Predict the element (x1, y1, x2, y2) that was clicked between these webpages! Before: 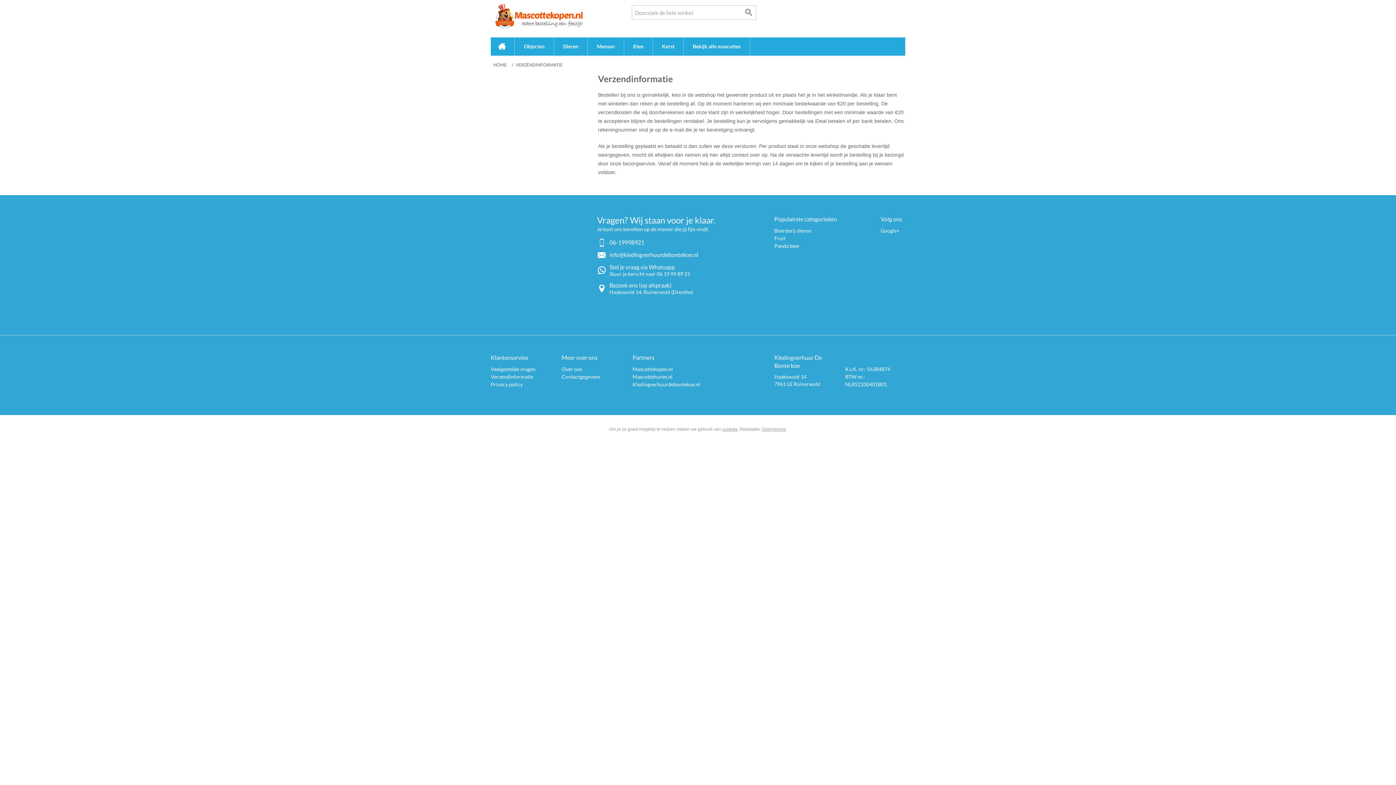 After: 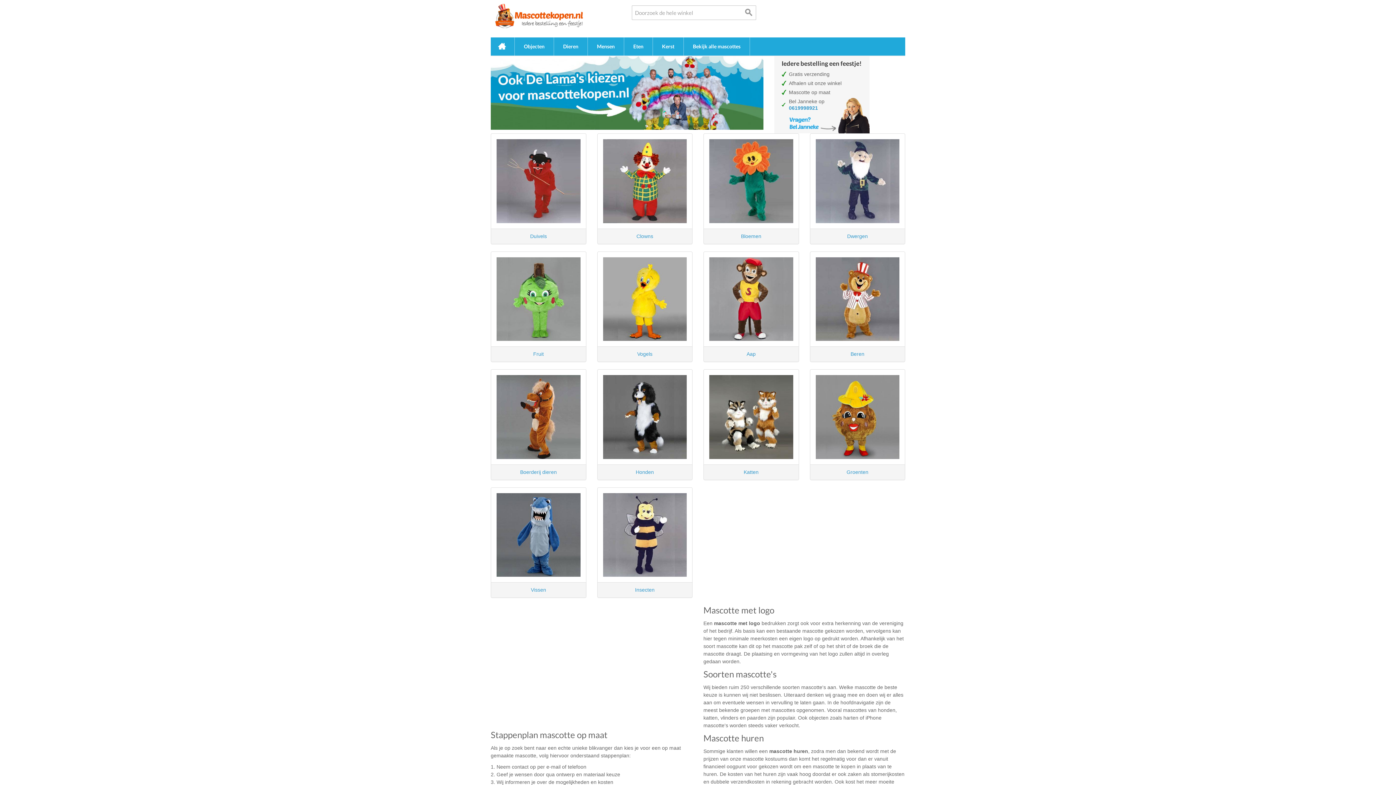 Action: label: HOME bbox: (490, 61, 509, 68)